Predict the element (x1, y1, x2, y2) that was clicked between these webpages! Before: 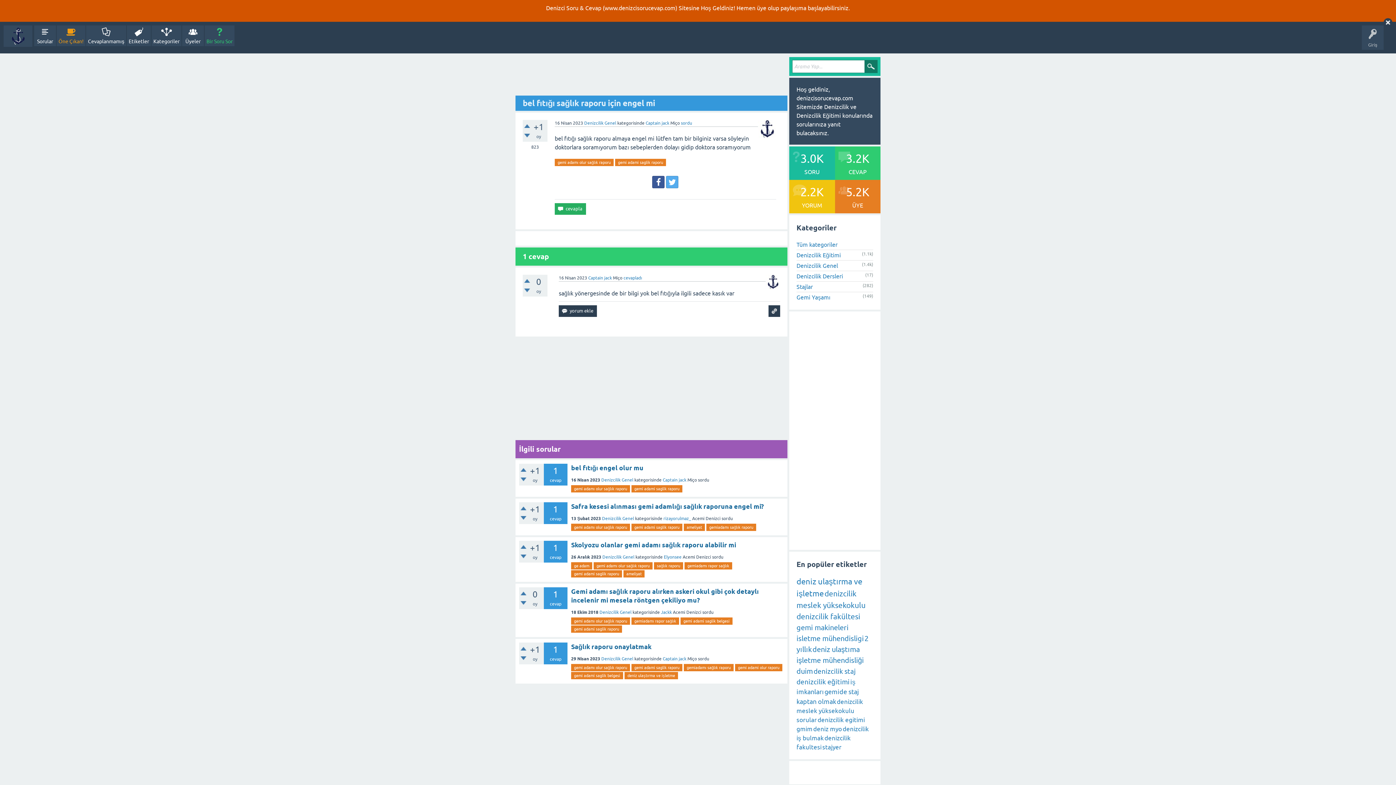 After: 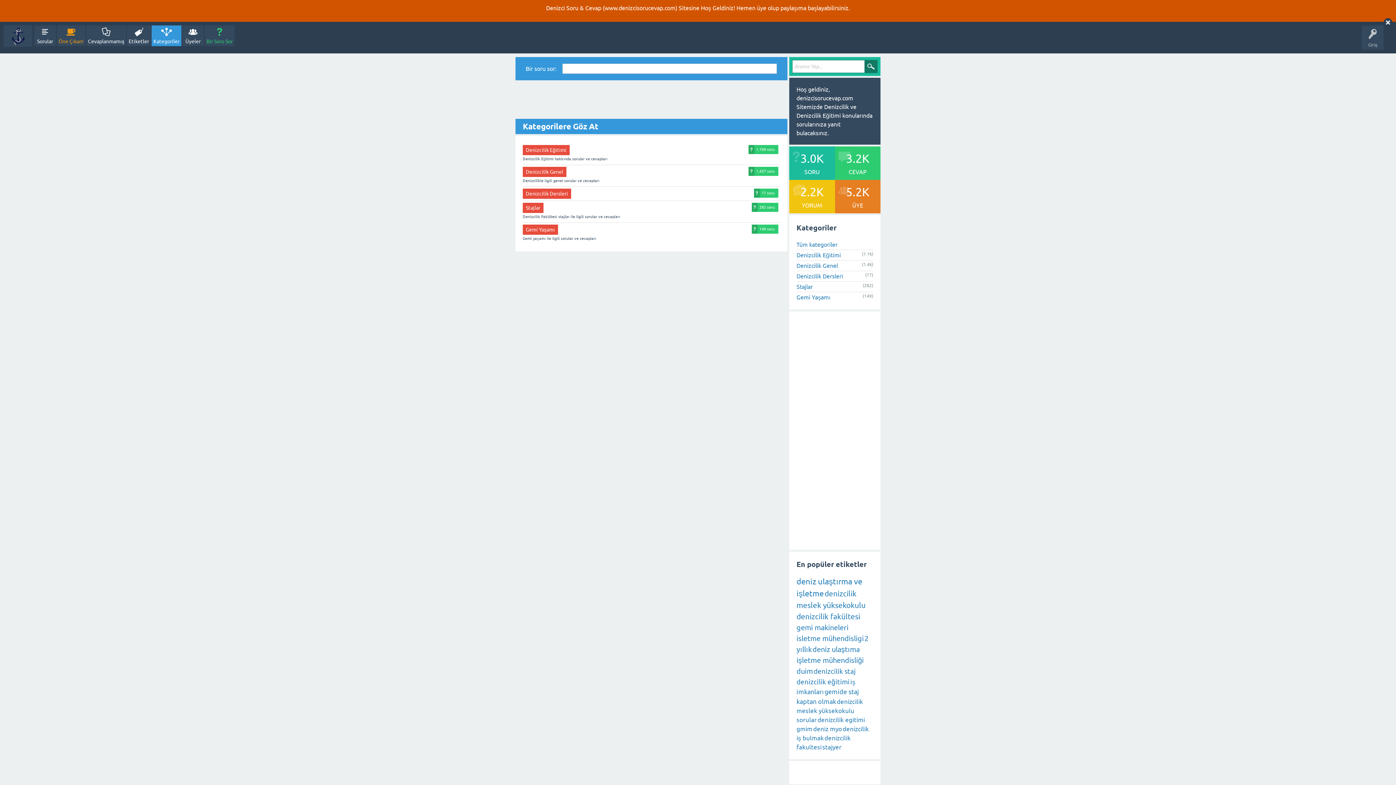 Action: bbox: (151, 25, 181, 46) label: Kategoriler